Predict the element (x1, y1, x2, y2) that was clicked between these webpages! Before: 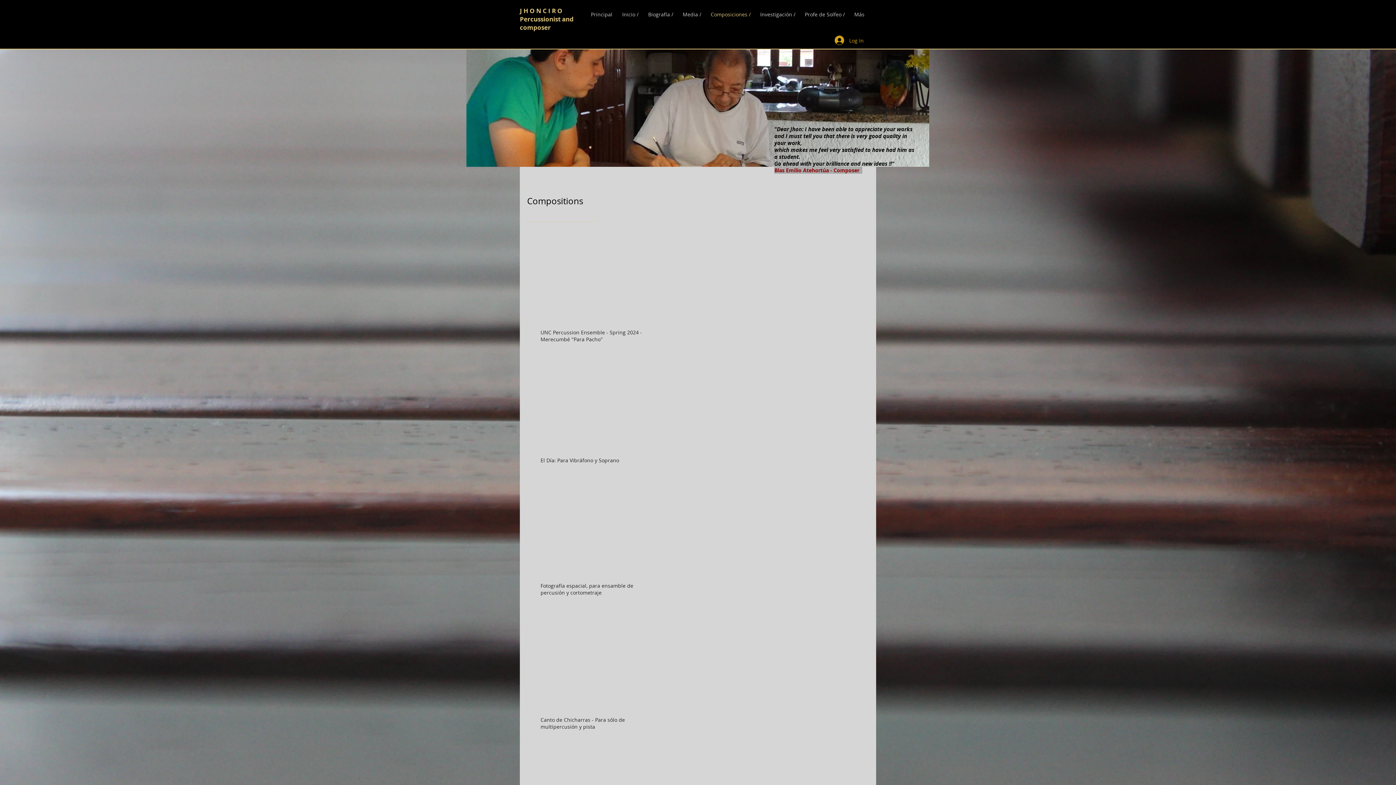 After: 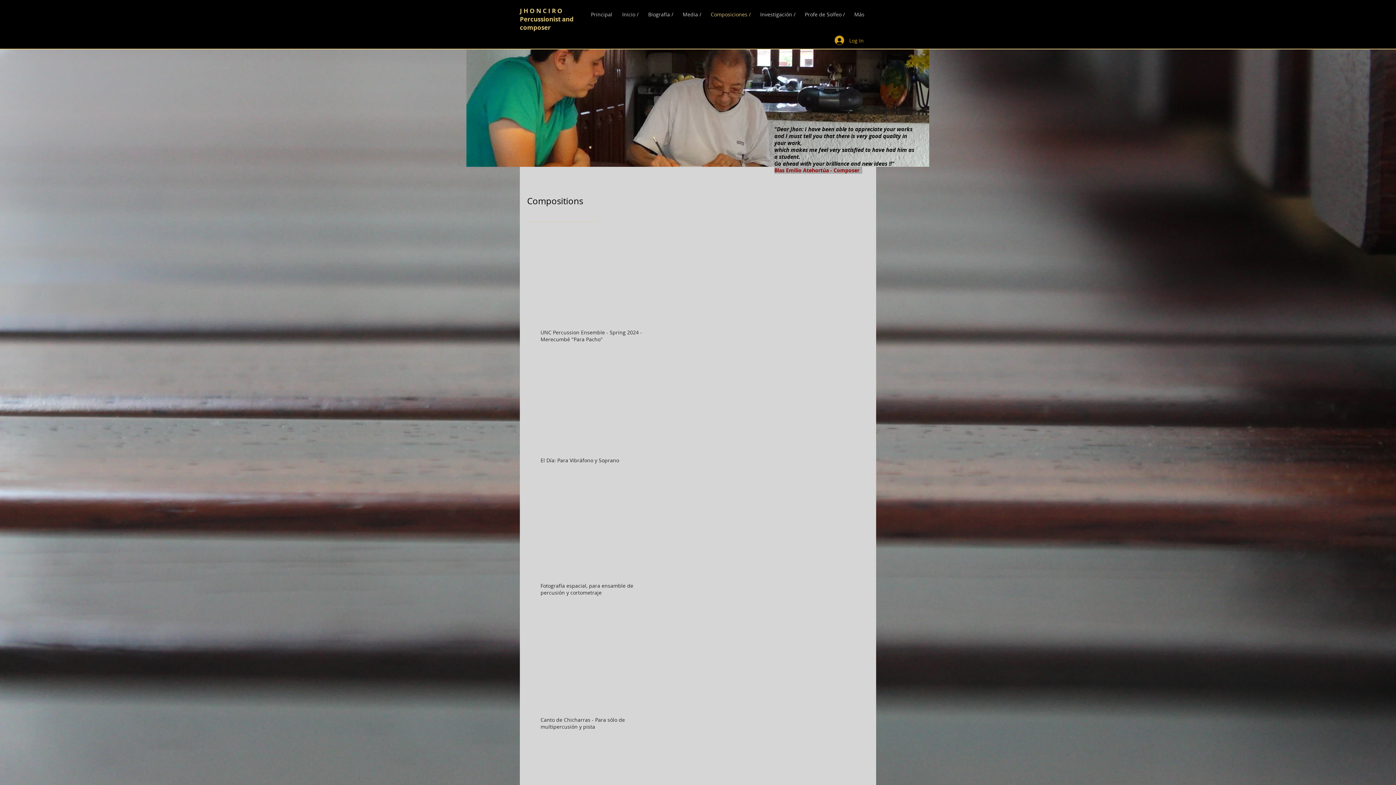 Action: label: Media / bbox: (678, 10, 706, 18)